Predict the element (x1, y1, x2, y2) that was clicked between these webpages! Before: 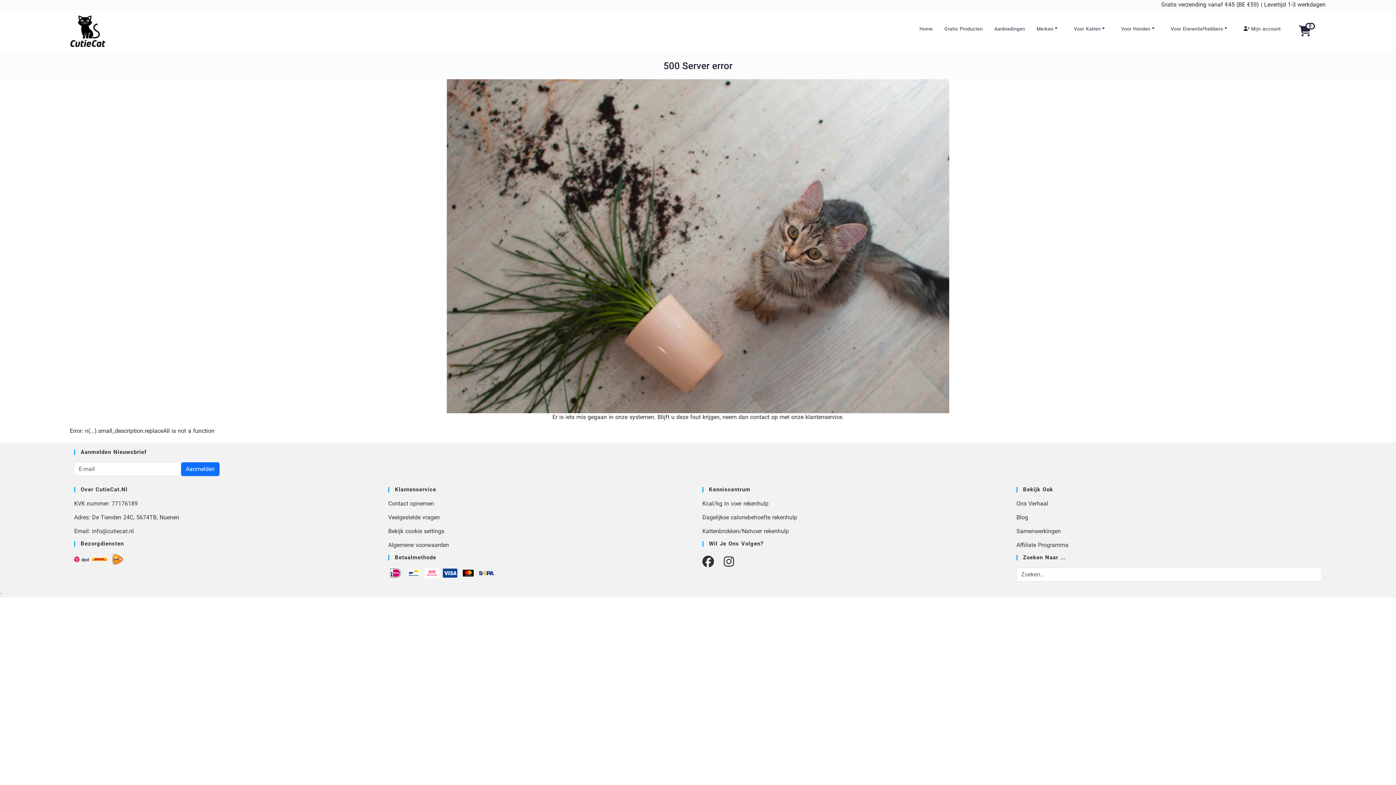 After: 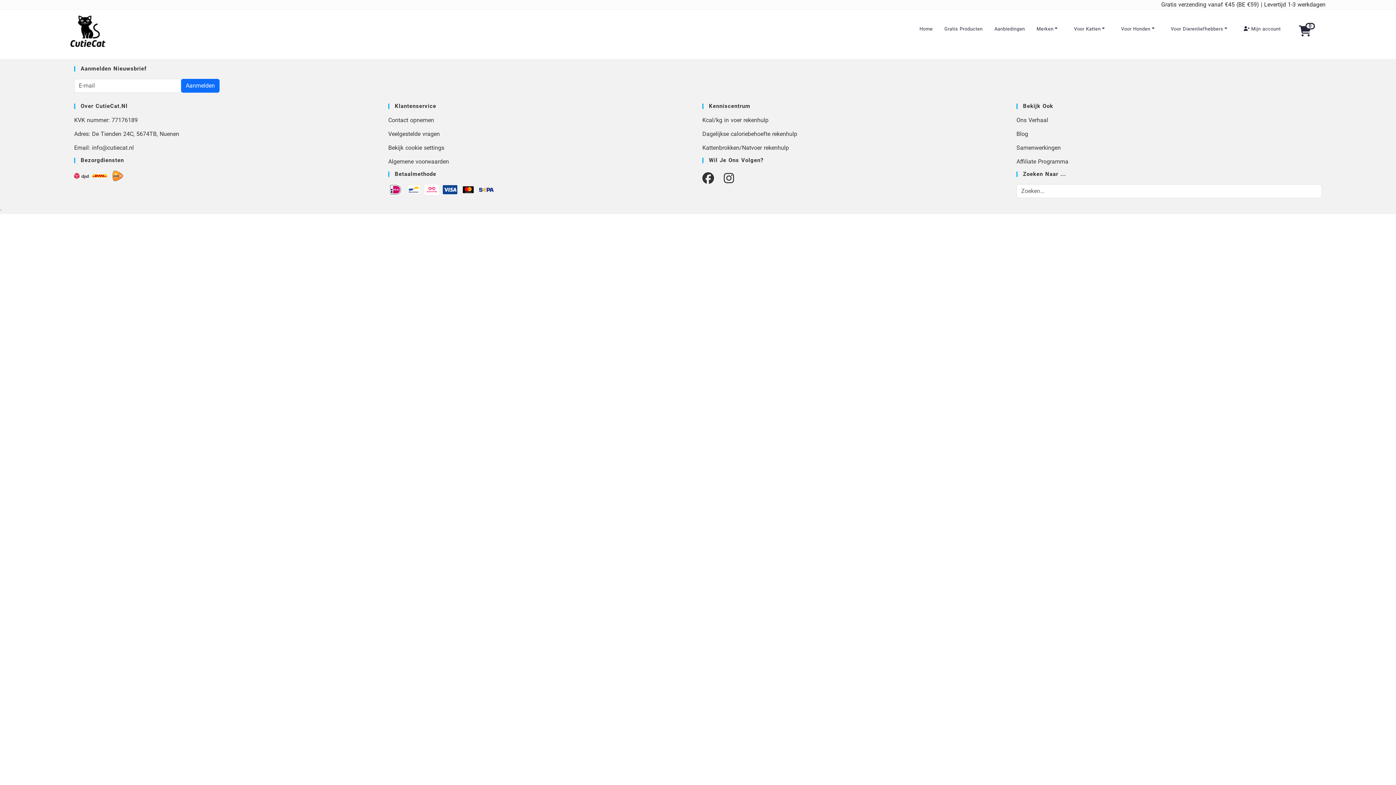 Action: label: Kattenbrokken/Natvoer rekenhulp bbox: (702, 527, 789, 534)